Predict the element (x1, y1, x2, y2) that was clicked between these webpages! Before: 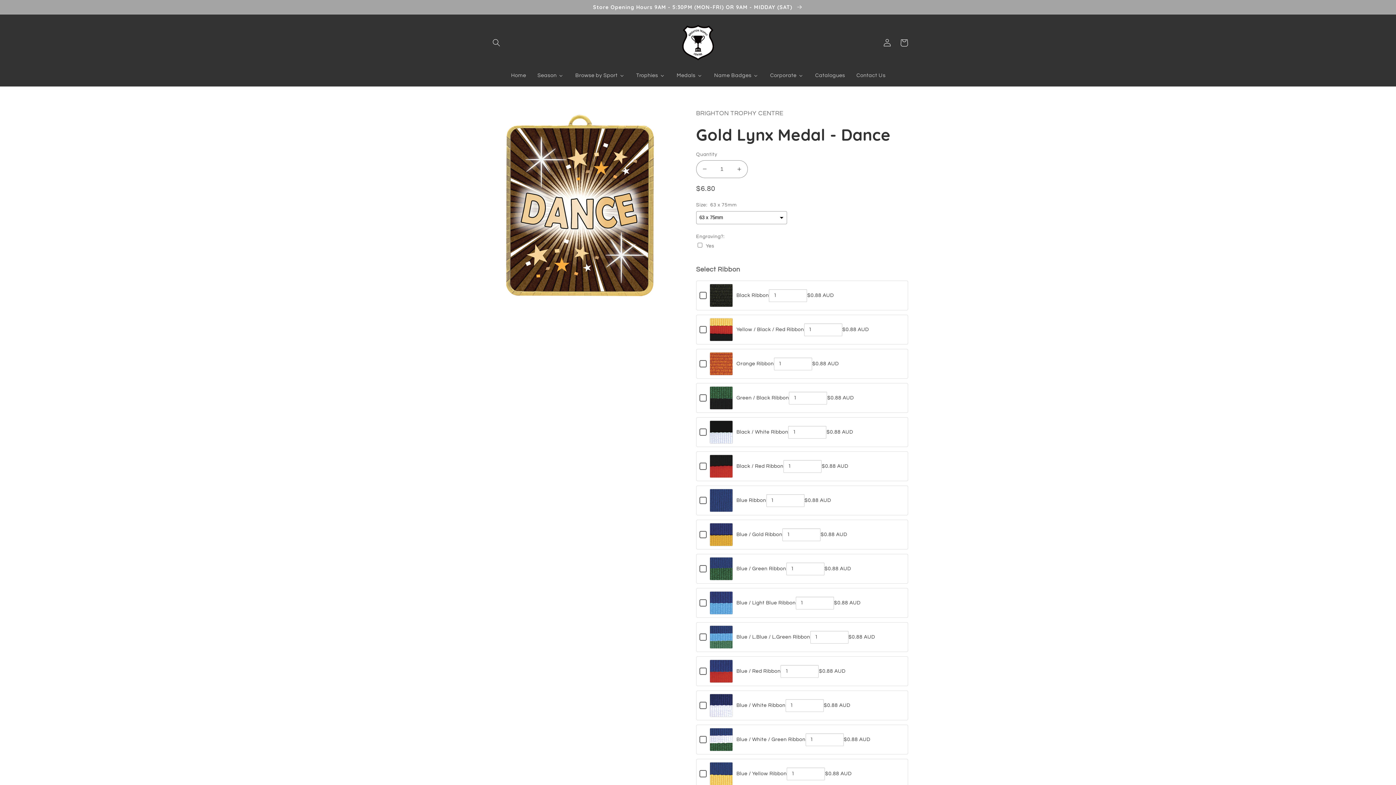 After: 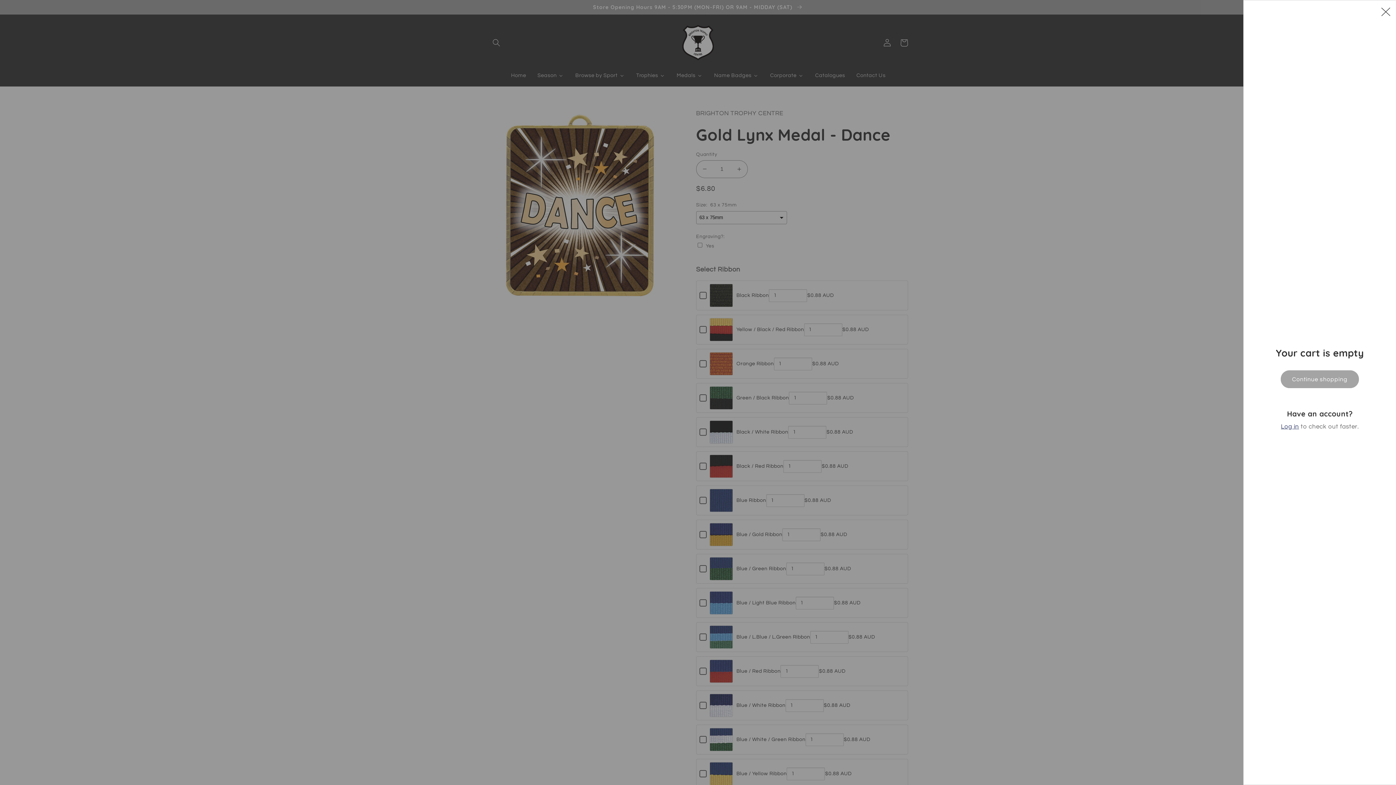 Action: bbox: (895, 34, 912, 51) label: Cart